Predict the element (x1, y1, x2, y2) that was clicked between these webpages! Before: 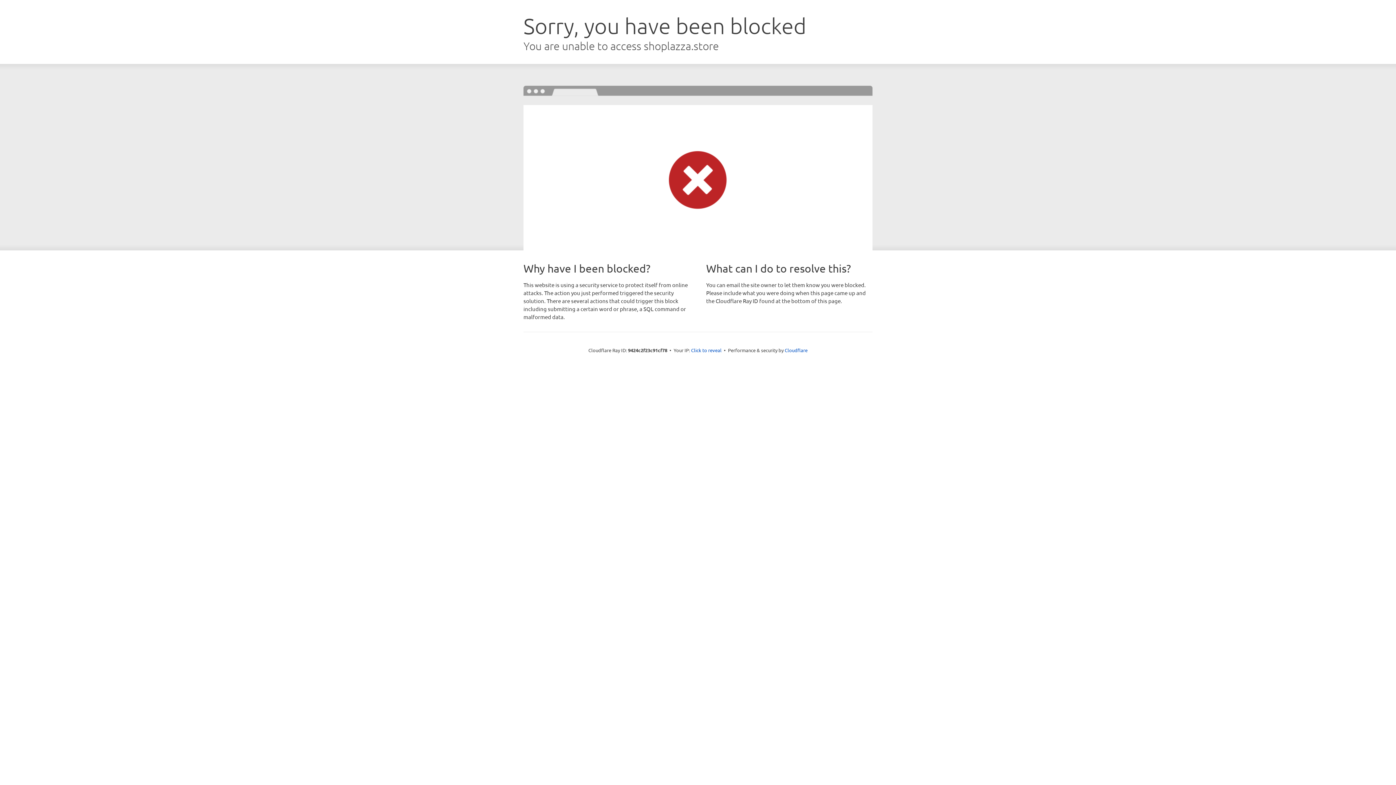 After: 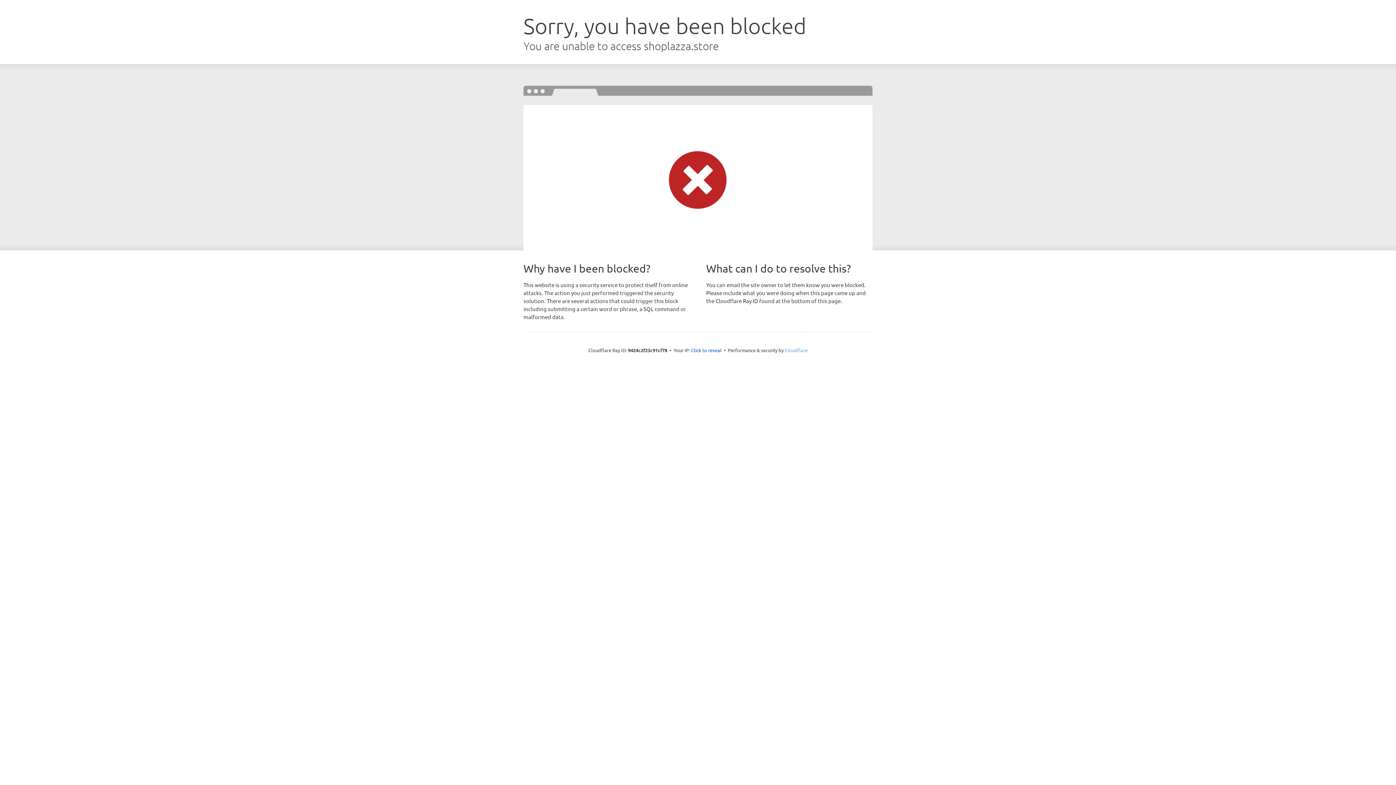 Action: label: Cloudflare bbox: (784, 347, 807, 353)